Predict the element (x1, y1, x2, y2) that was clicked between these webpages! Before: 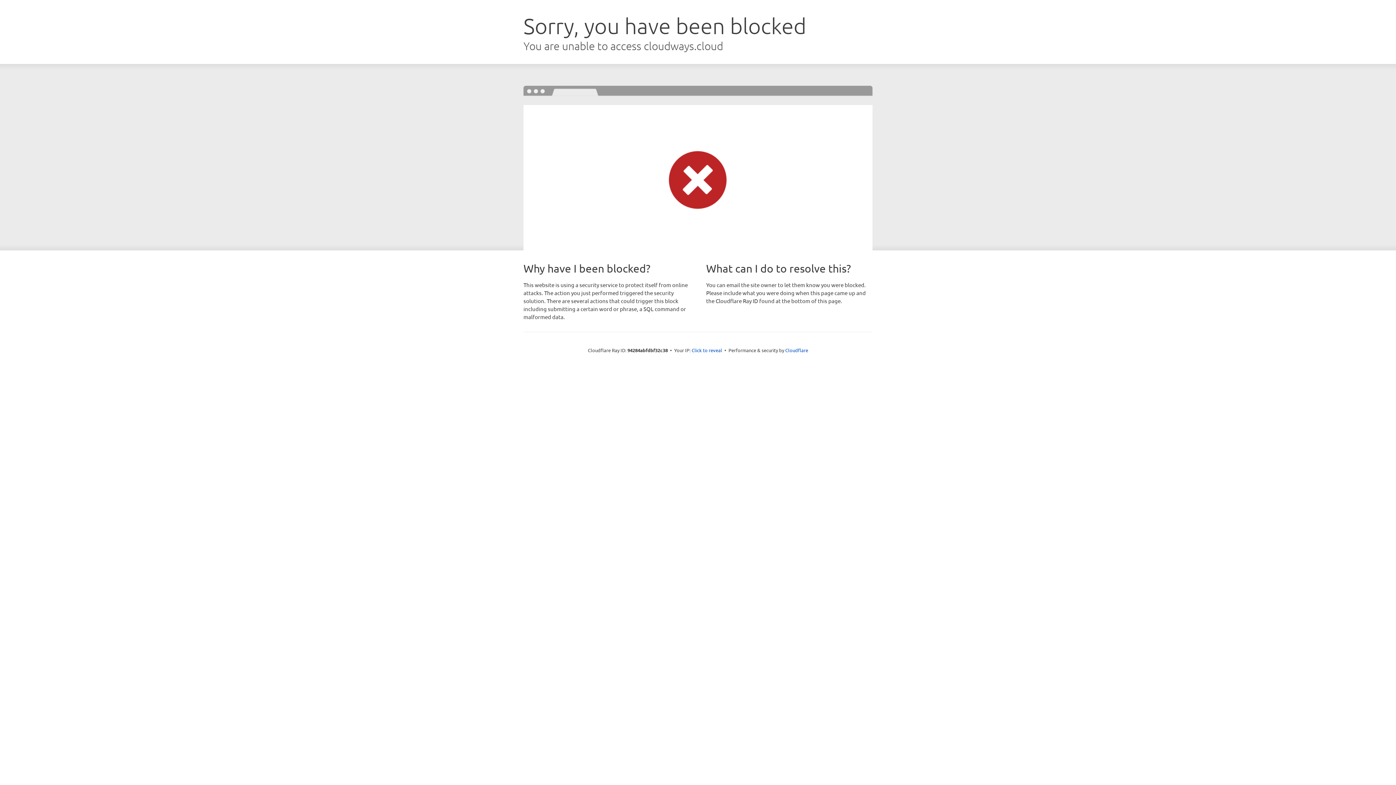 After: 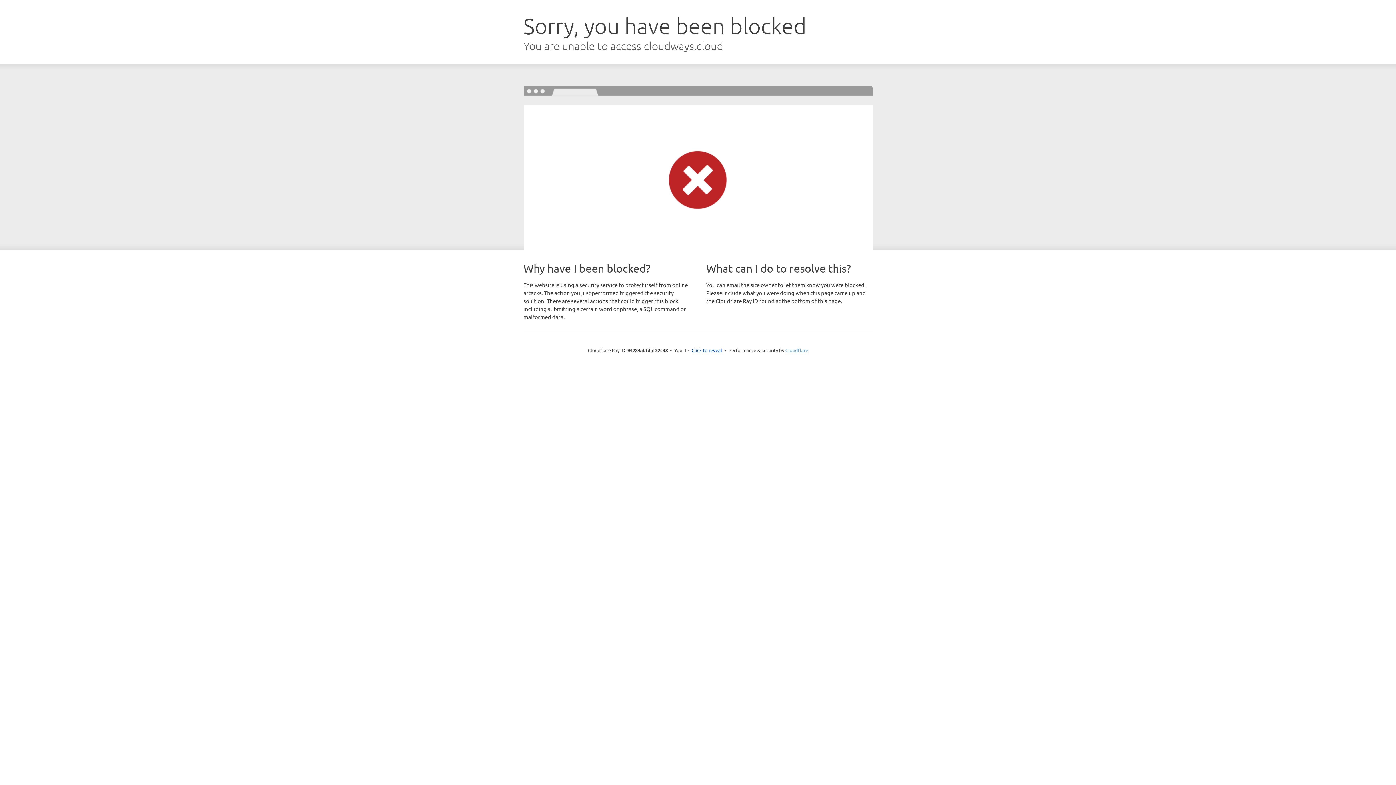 Action: bbox: (785, 347, 808, 353) label: Cloudflare